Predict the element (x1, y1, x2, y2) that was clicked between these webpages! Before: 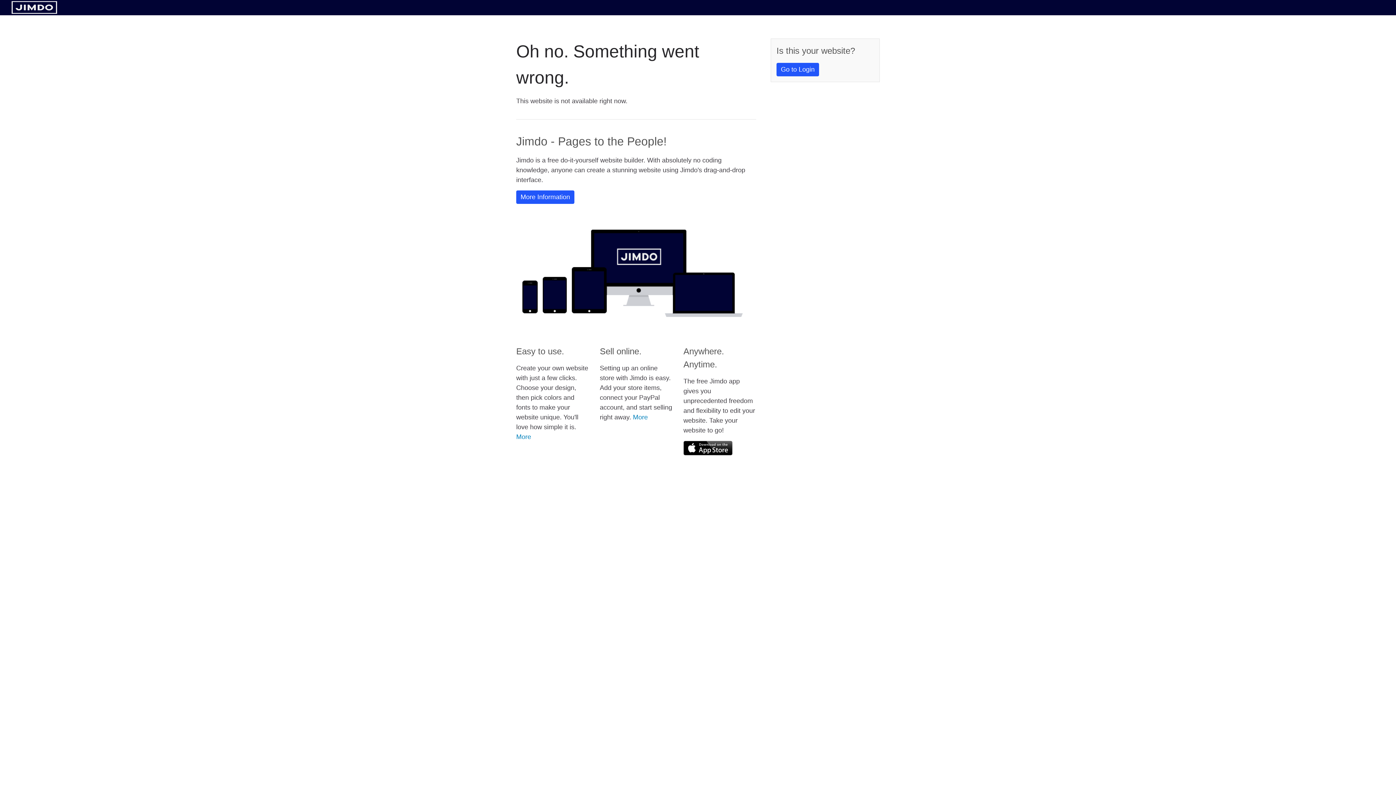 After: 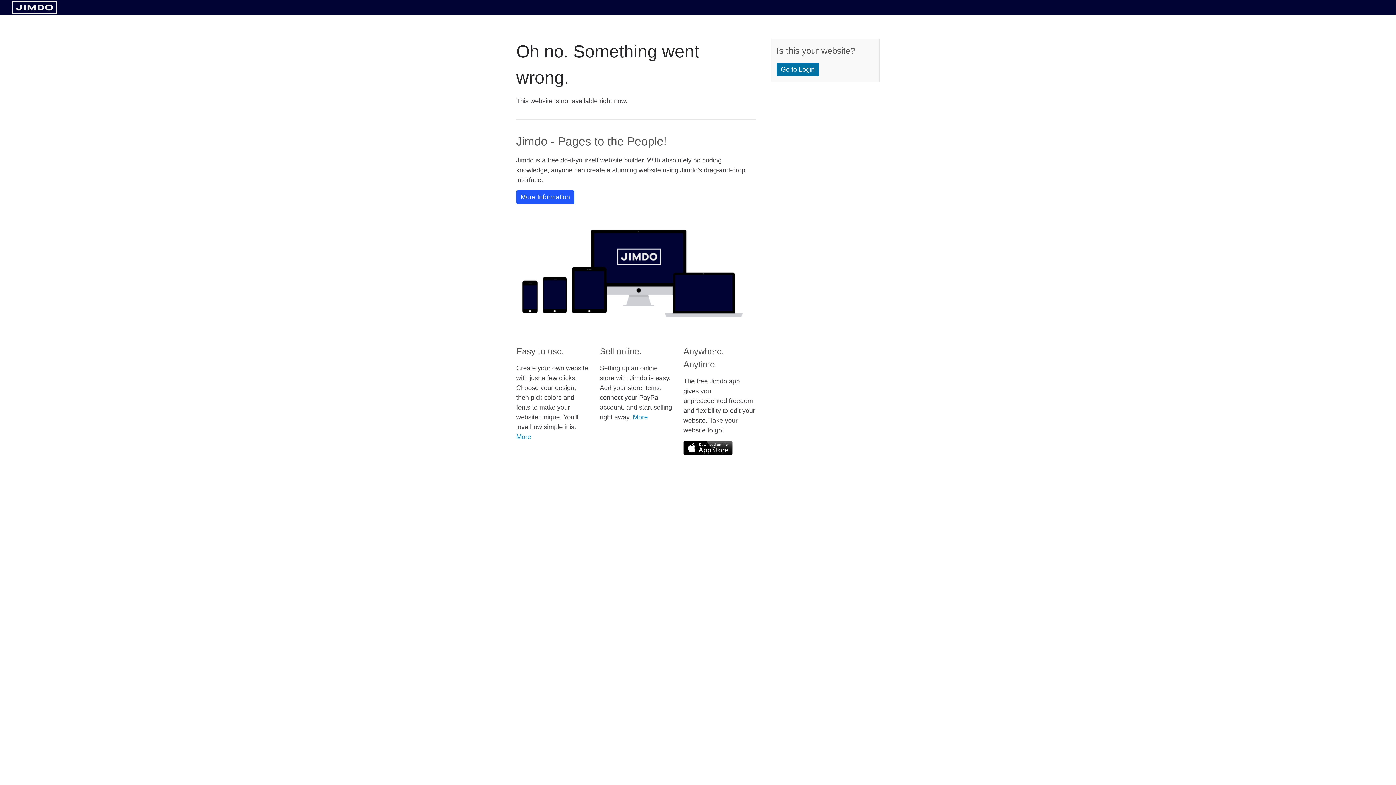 Action: label: Go to Login bbox: (776, 62, 819, 76)